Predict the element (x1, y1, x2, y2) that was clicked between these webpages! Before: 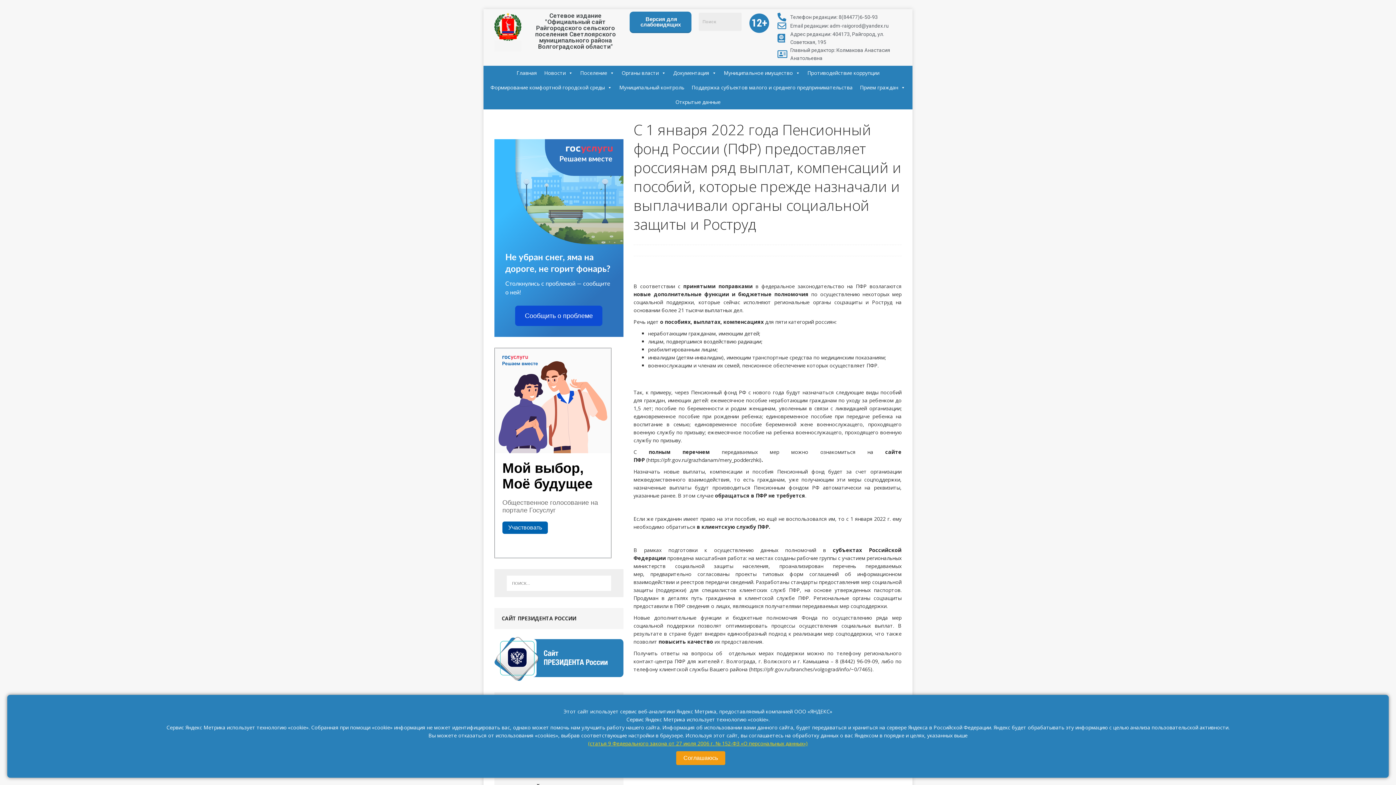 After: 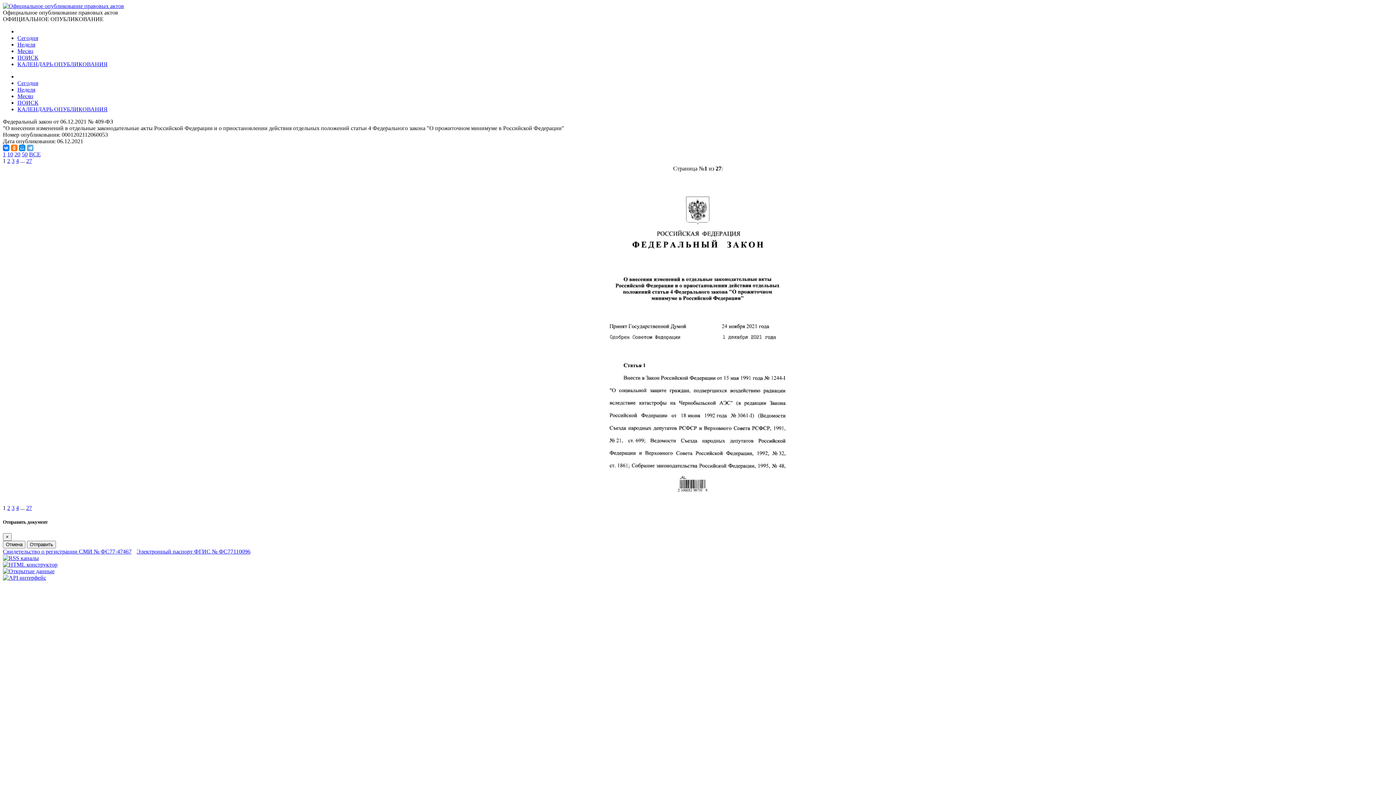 Action: bbox: (683, 282, 752, 289) label: принятыми поправками